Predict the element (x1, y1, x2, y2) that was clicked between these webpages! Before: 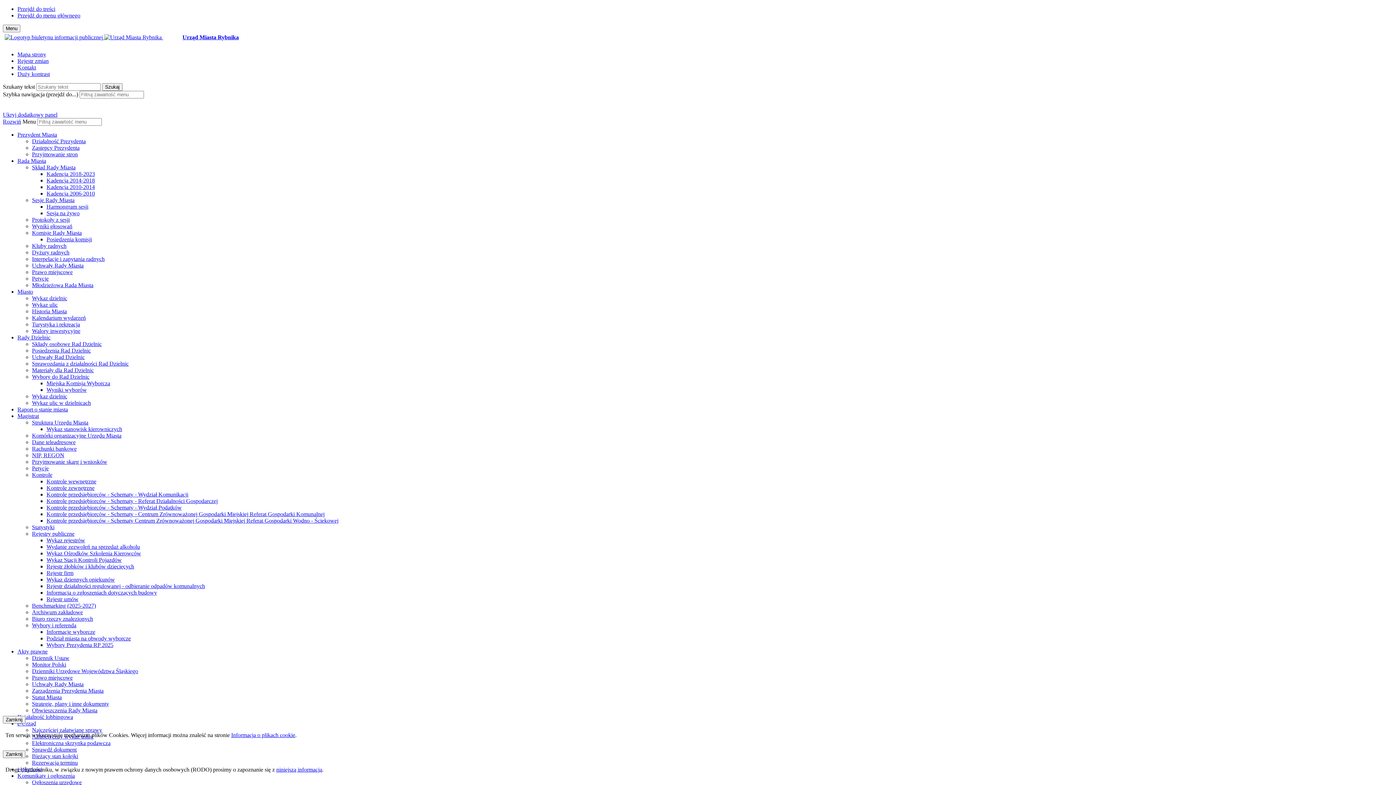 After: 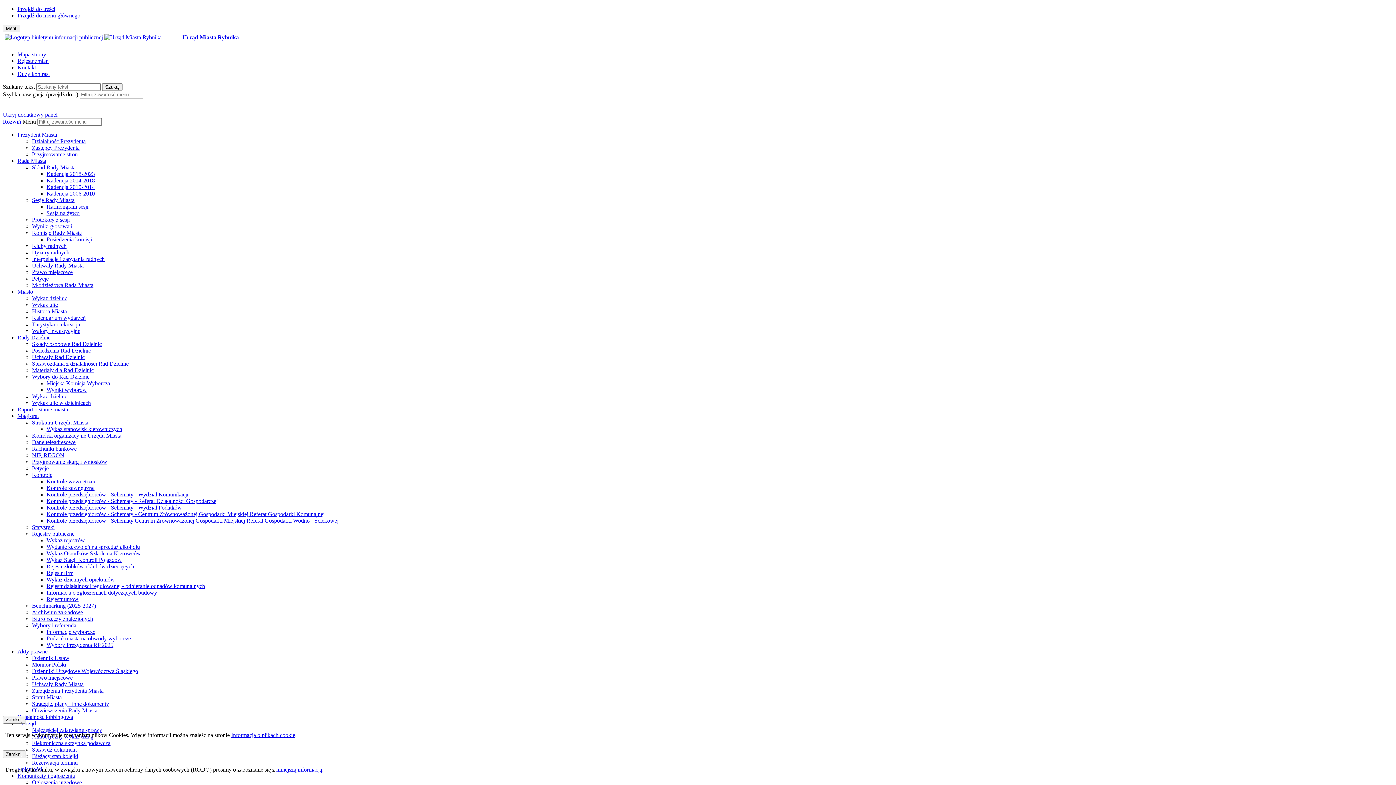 Action: bbox: (46, 504, 181, 510) label: Kontrole przedsiębiorców - Schematy - Wydział Podatków